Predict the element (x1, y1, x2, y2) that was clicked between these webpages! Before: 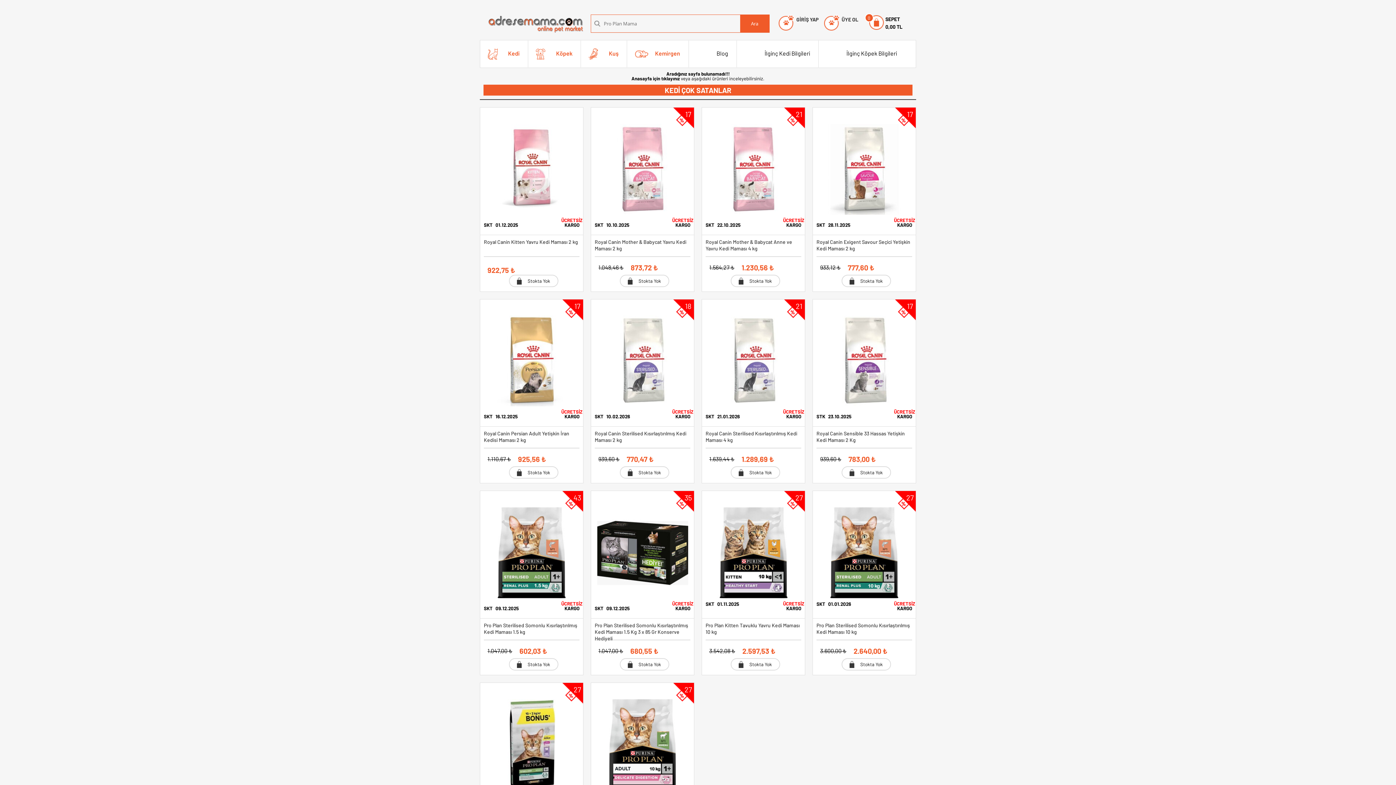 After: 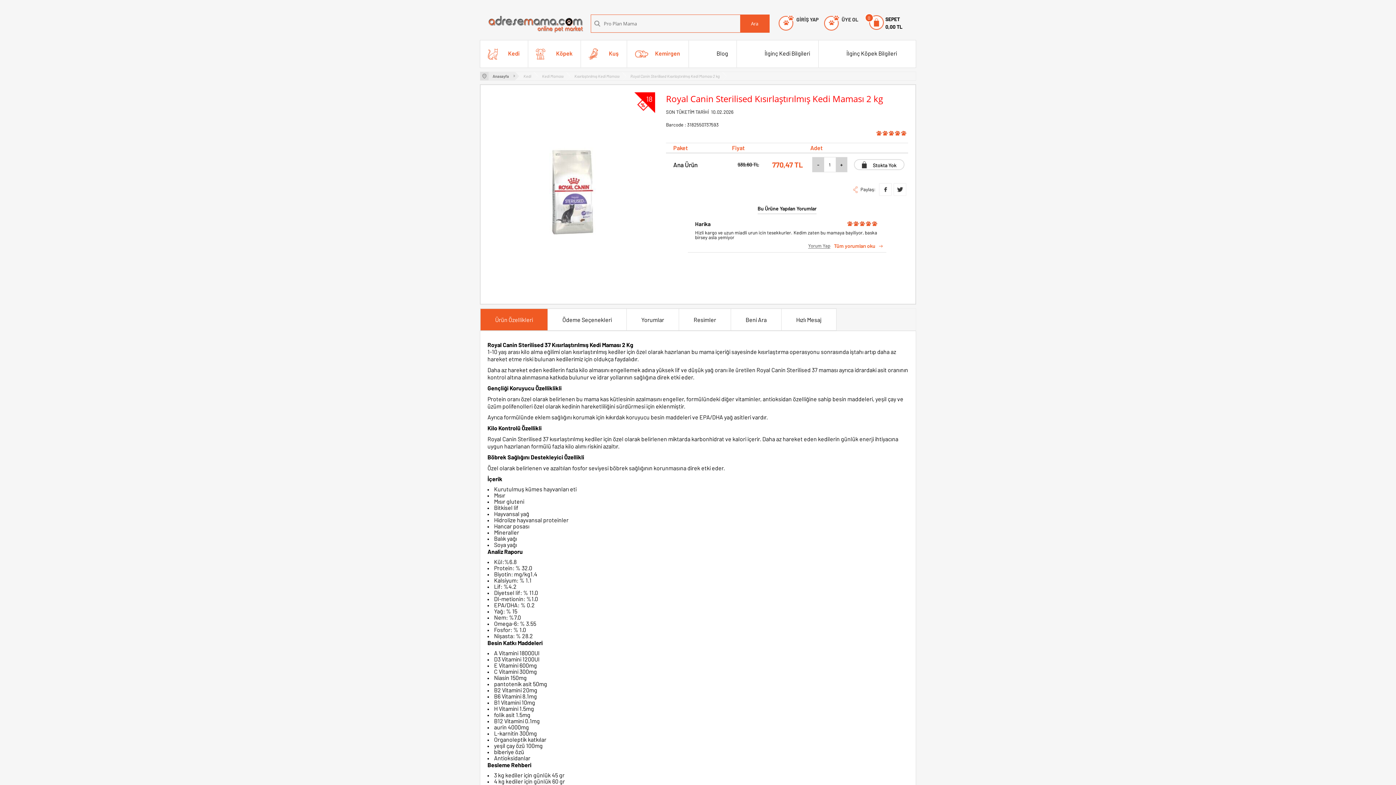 Action: bbox: (591, 299, 694, 422) label: 18
SKT010.02.2026
ÜCRETSİZ
   KARGO